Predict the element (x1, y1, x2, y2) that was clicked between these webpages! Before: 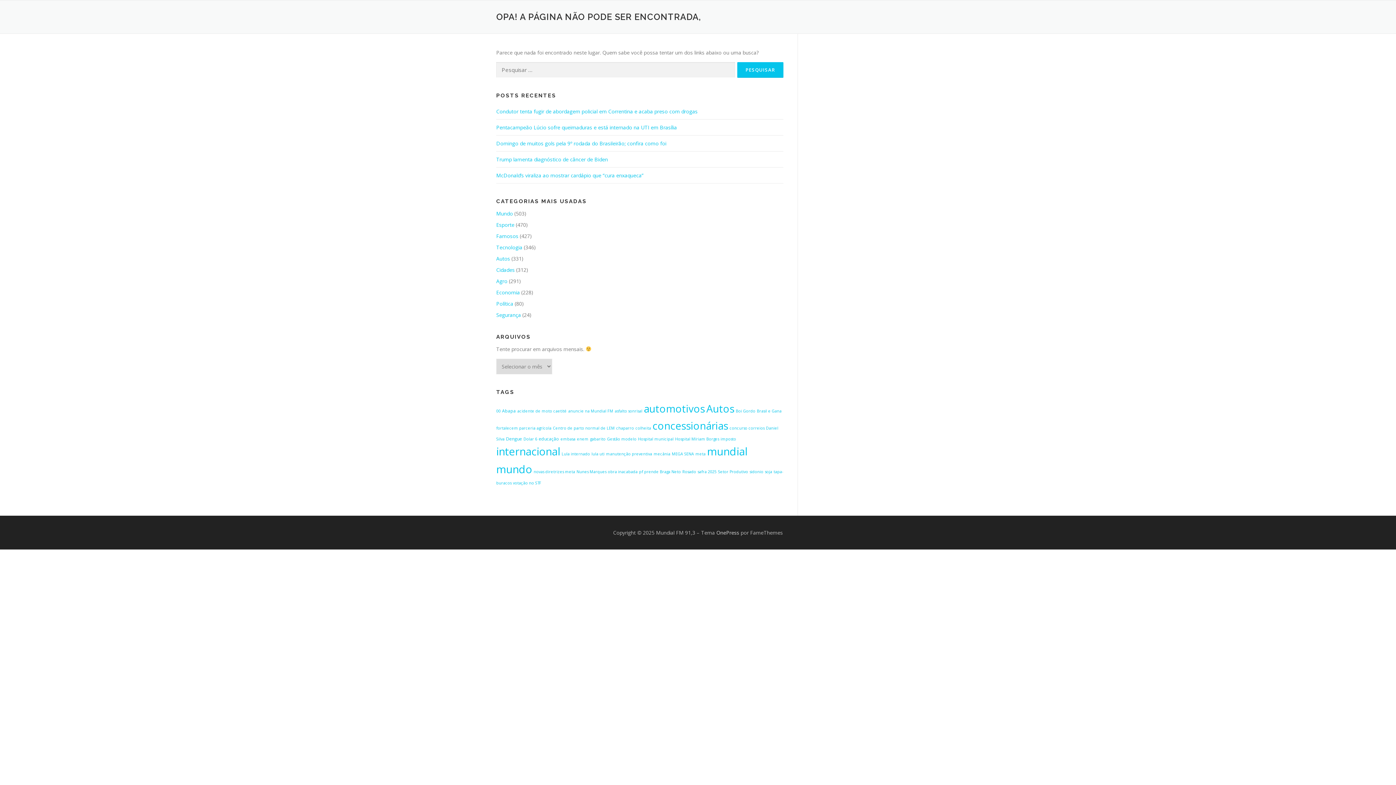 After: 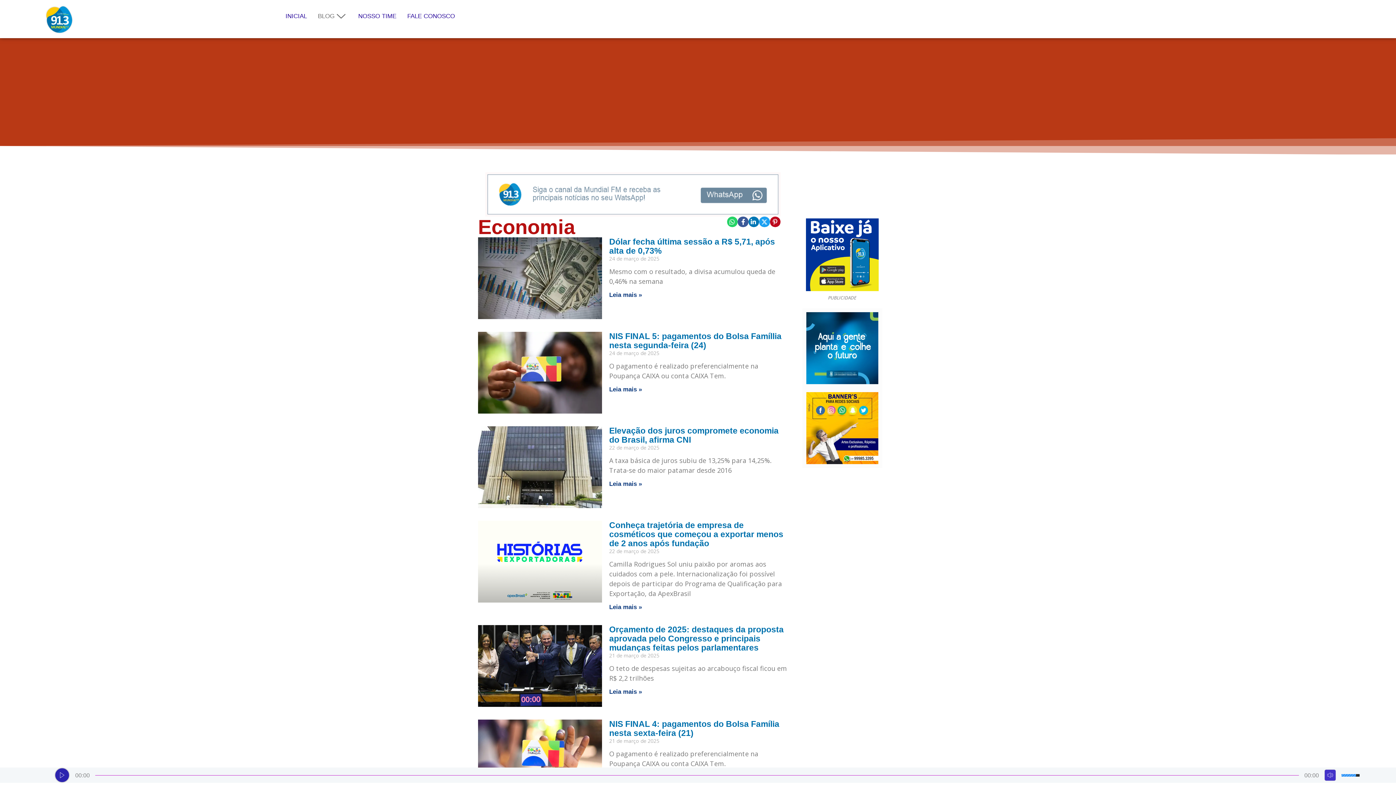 Action: bbox: (496, 289, 520, 296) label: Economia